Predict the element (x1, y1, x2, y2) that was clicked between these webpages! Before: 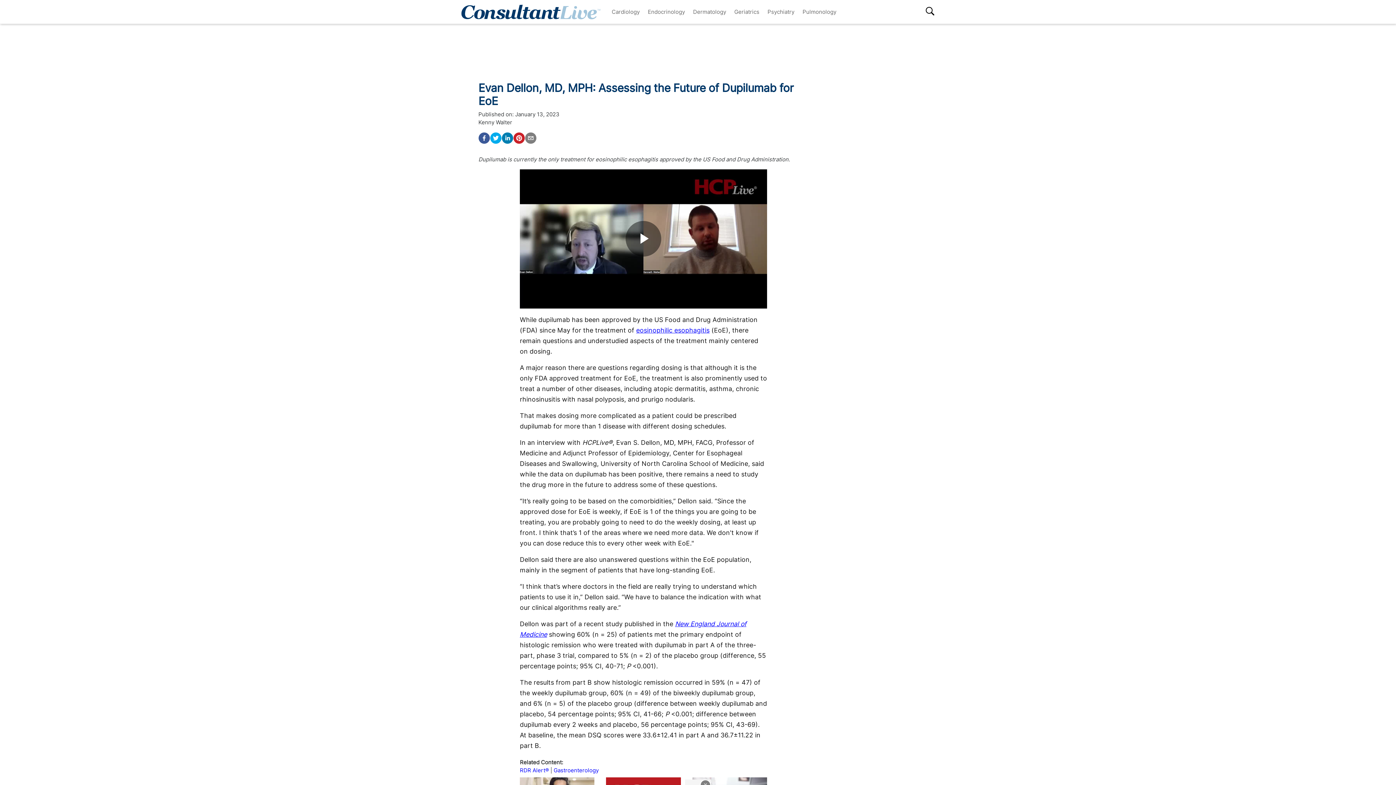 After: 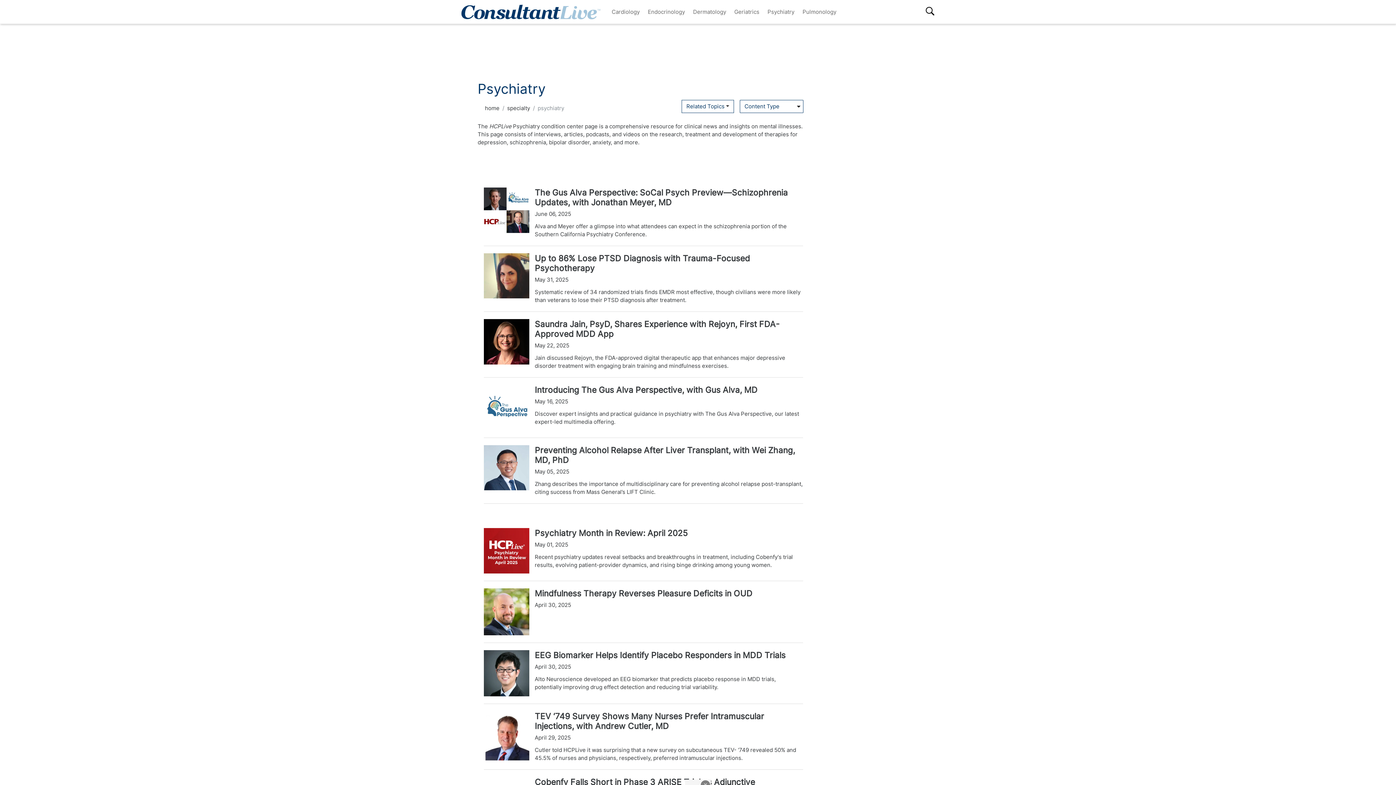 Action: label: Psychiatry bbox: (763, 4, 798, 18)